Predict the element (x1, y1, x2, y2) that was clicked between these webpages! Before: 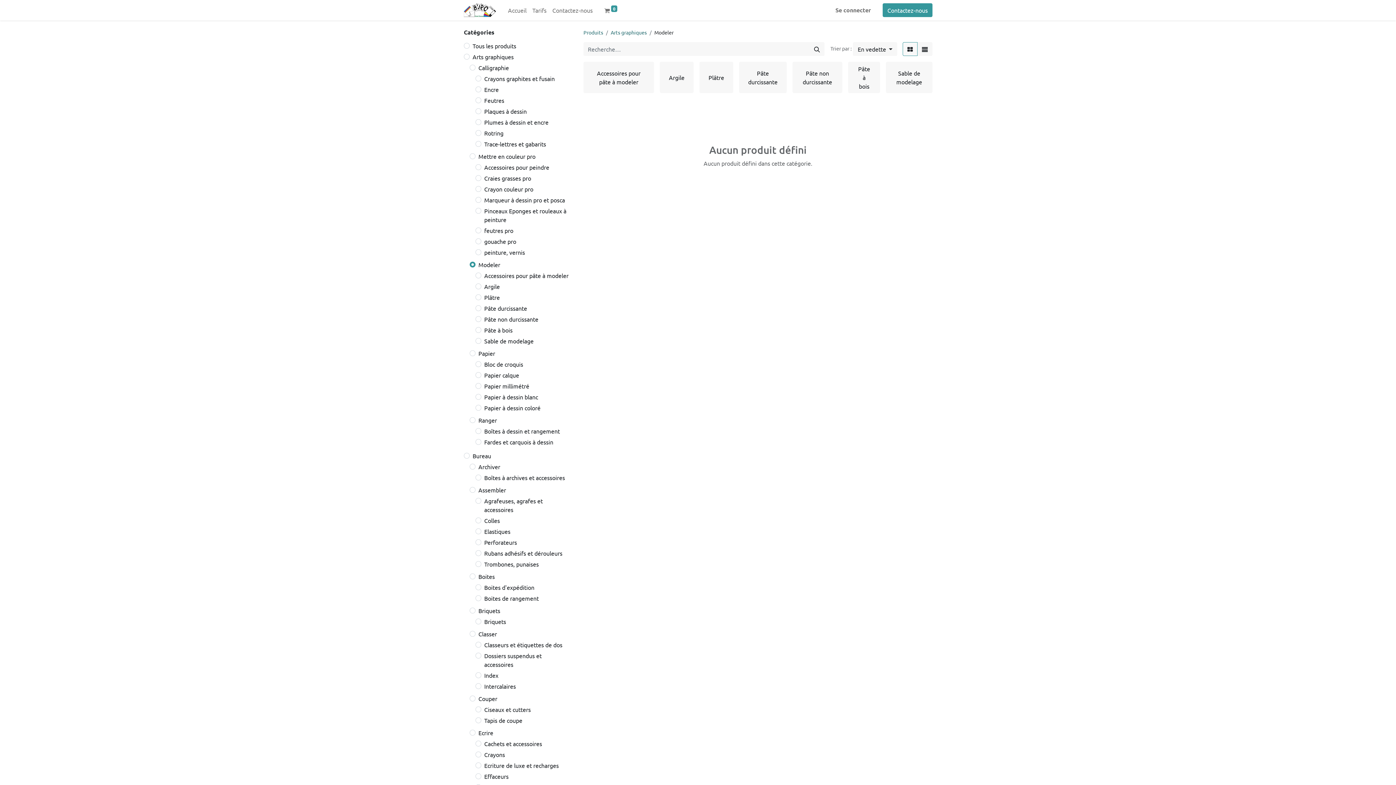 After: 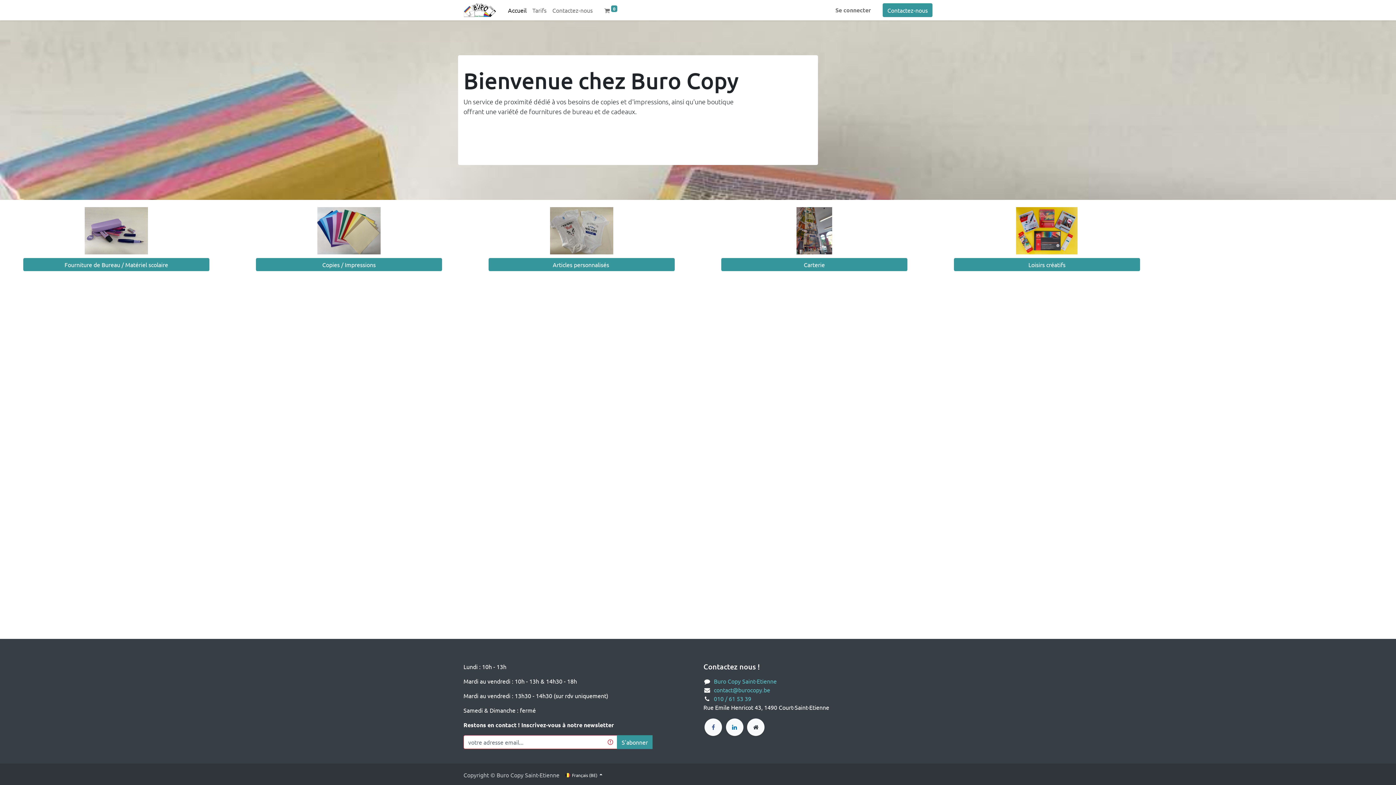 Action: bbox: (505, 2, 529, 17) label: Accueil